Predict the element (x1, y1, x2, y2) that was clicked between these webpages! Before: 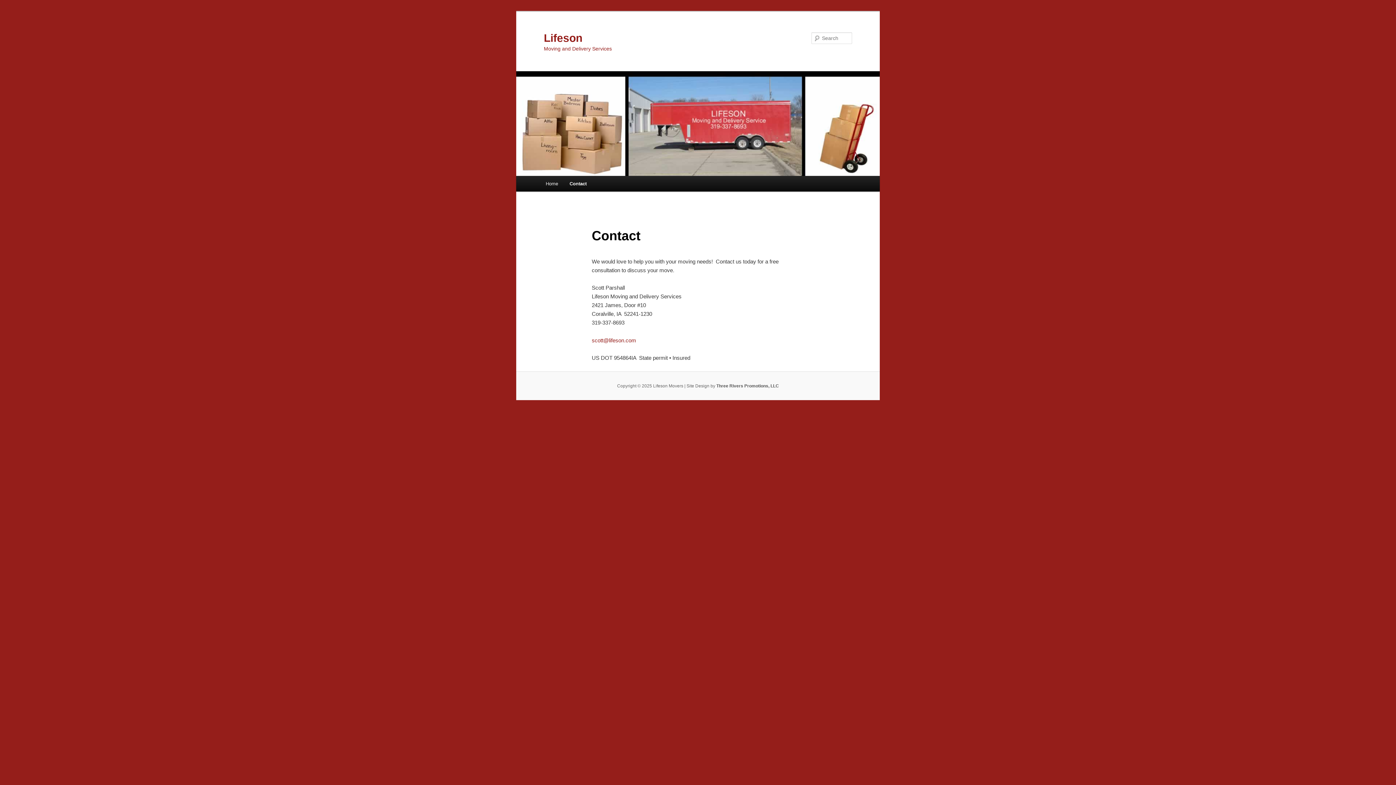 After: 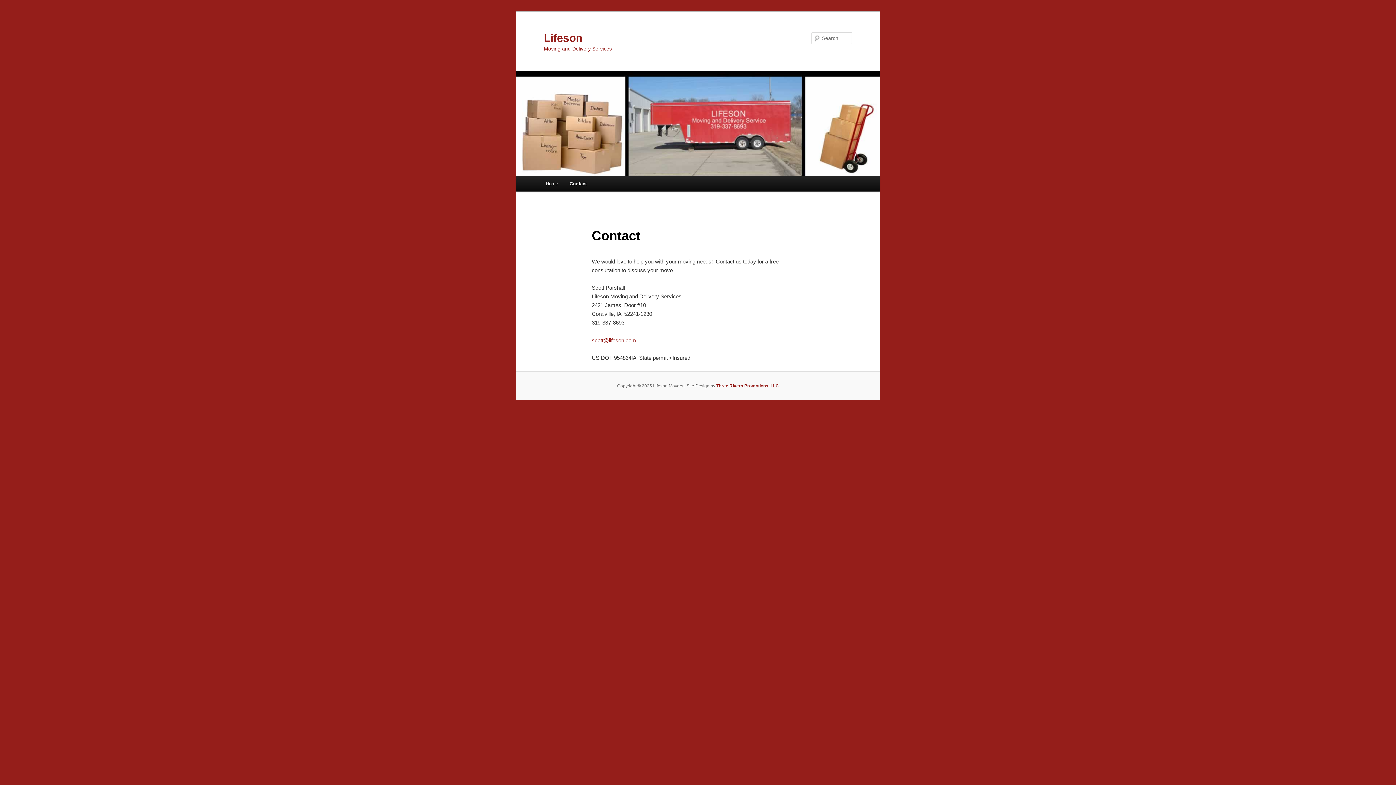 Action: label: Three Rivers Promotions, LLC bbox: (716, 383, 779, 388)